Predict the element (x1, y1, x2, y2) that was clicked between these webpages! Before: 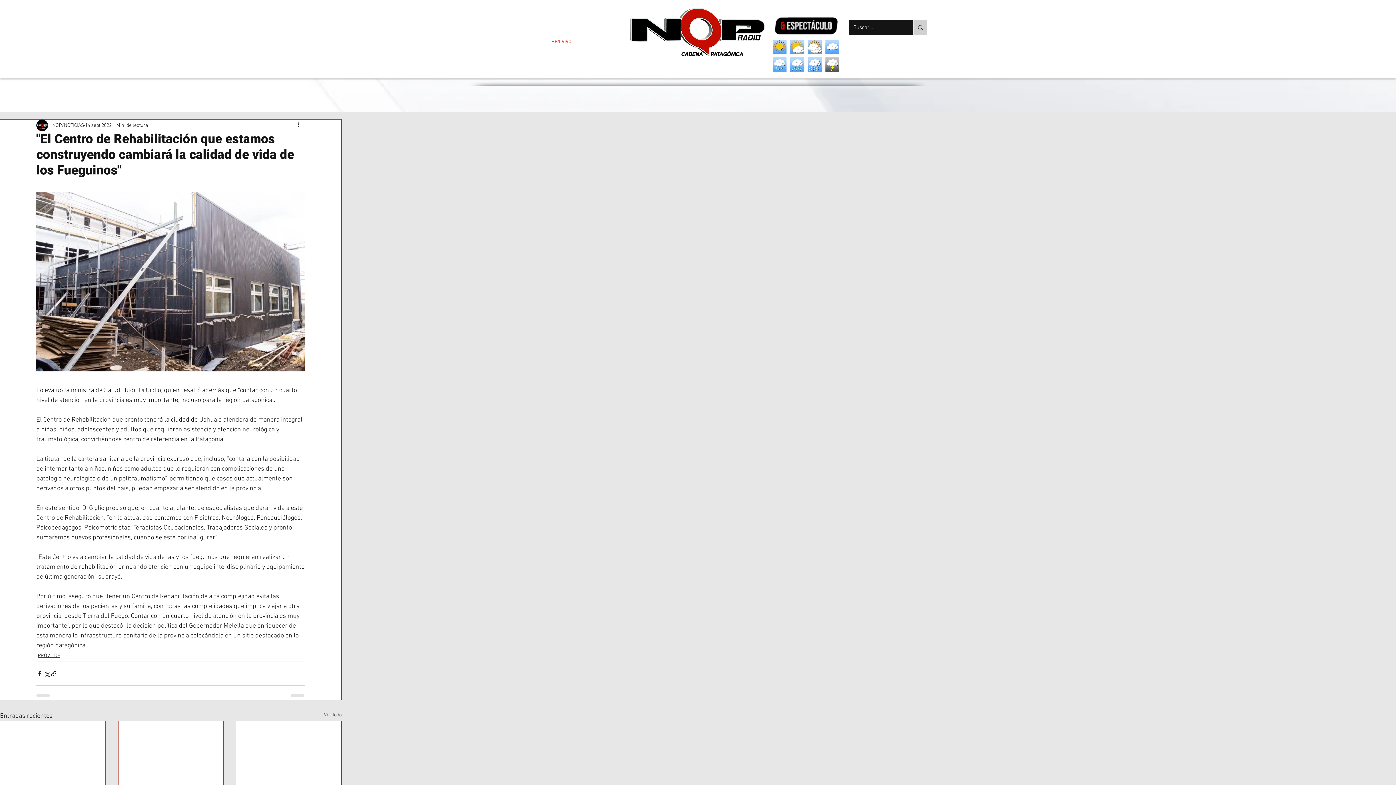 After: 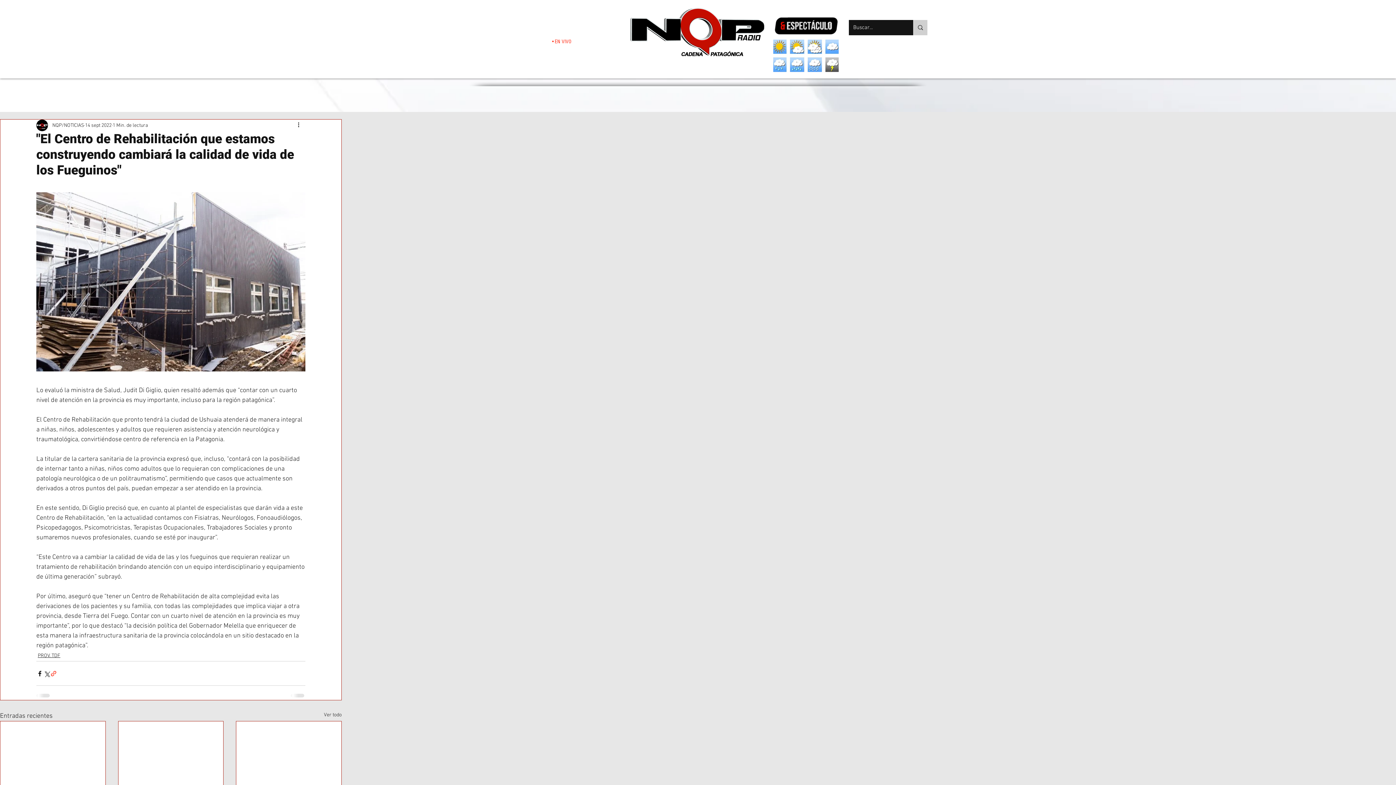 Action: bbox: (50, 670, 57, 677) label: Compartir a través de un enlace